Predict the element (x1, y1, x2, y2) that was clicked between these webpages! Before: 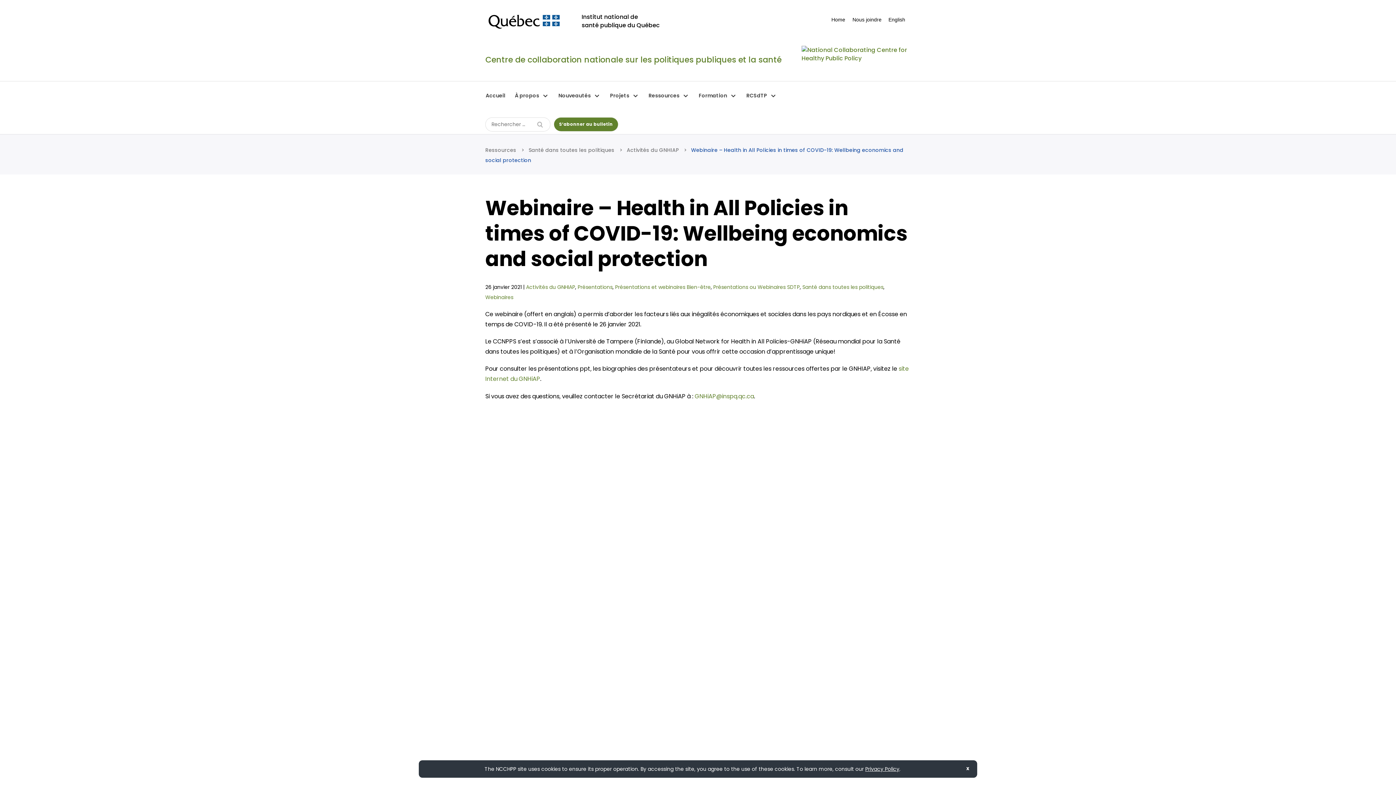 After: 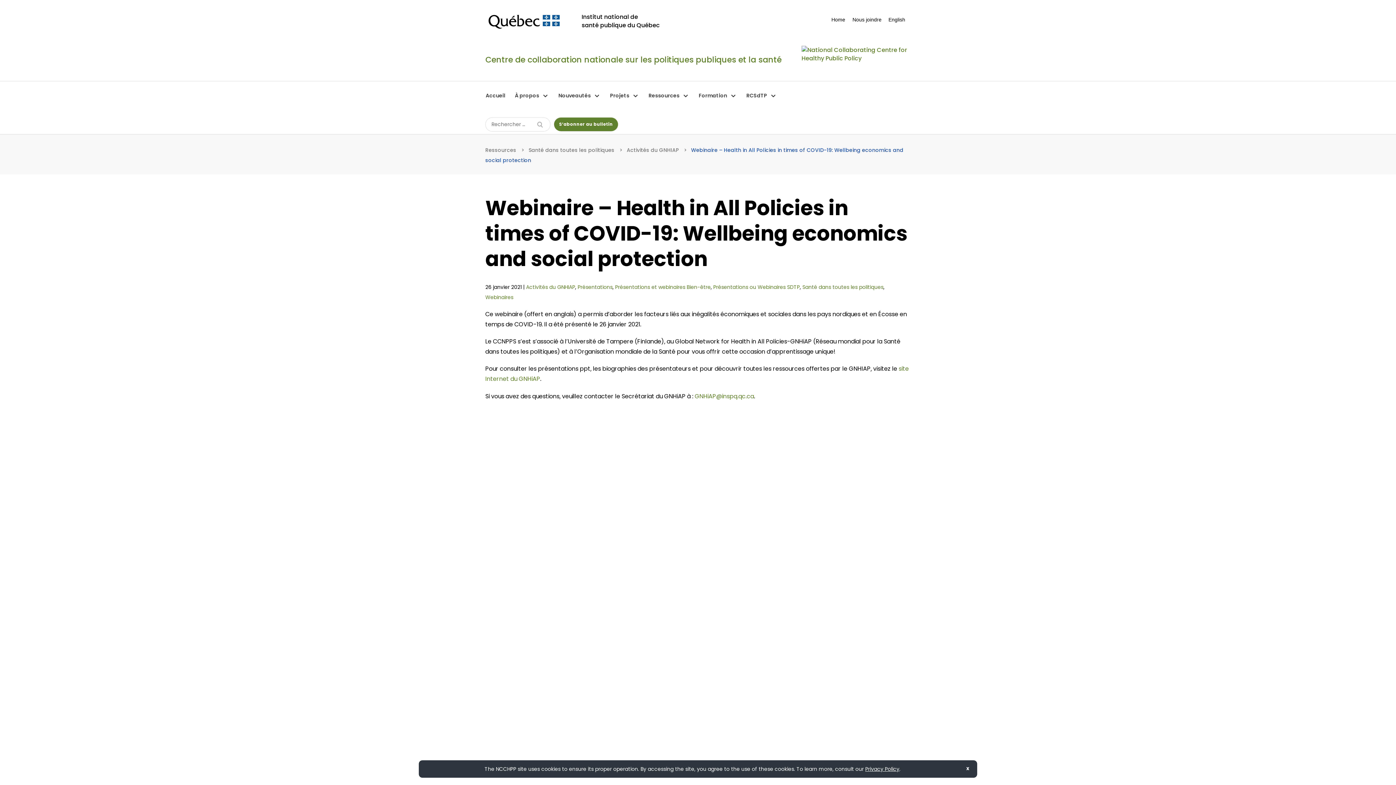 Action: label: Privacy Policy bbox: (865, 765, 899, 773)